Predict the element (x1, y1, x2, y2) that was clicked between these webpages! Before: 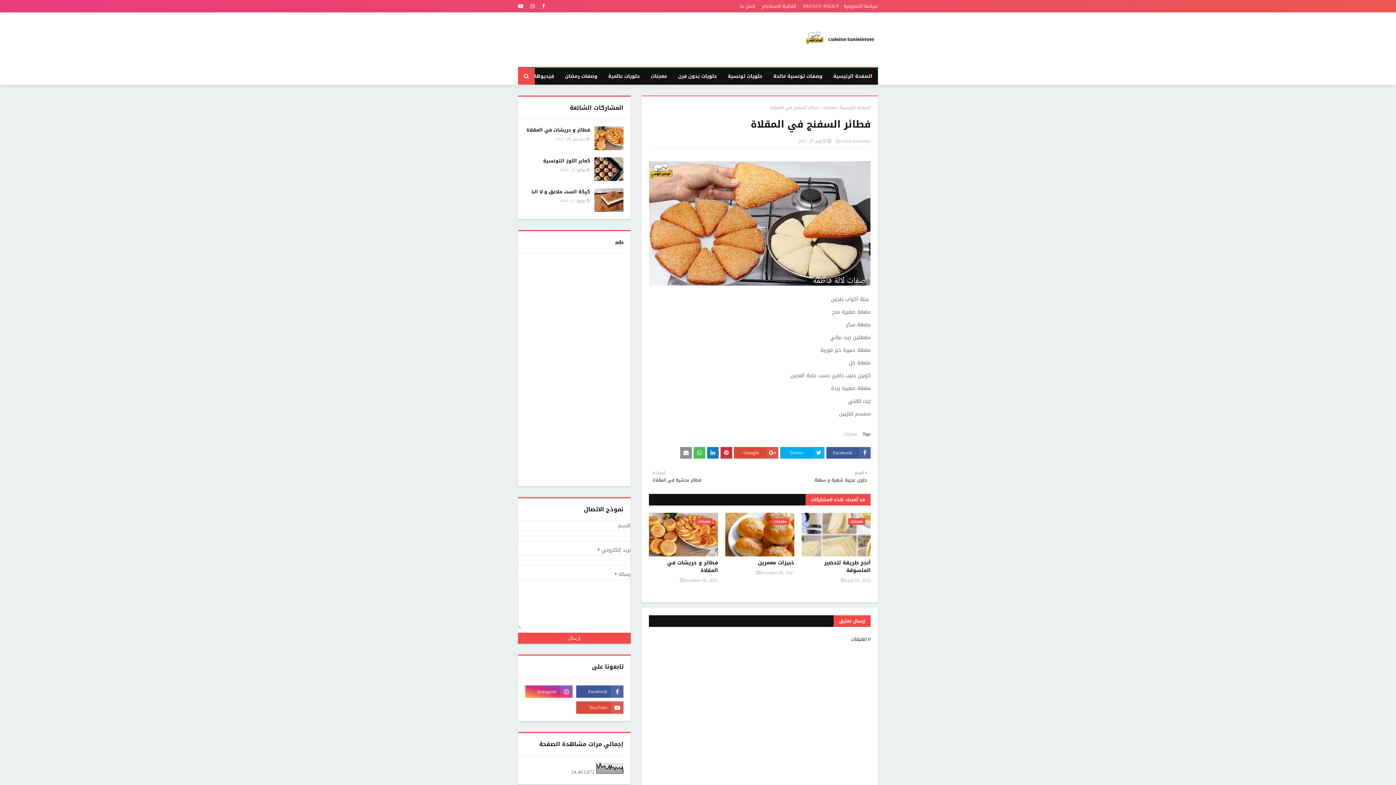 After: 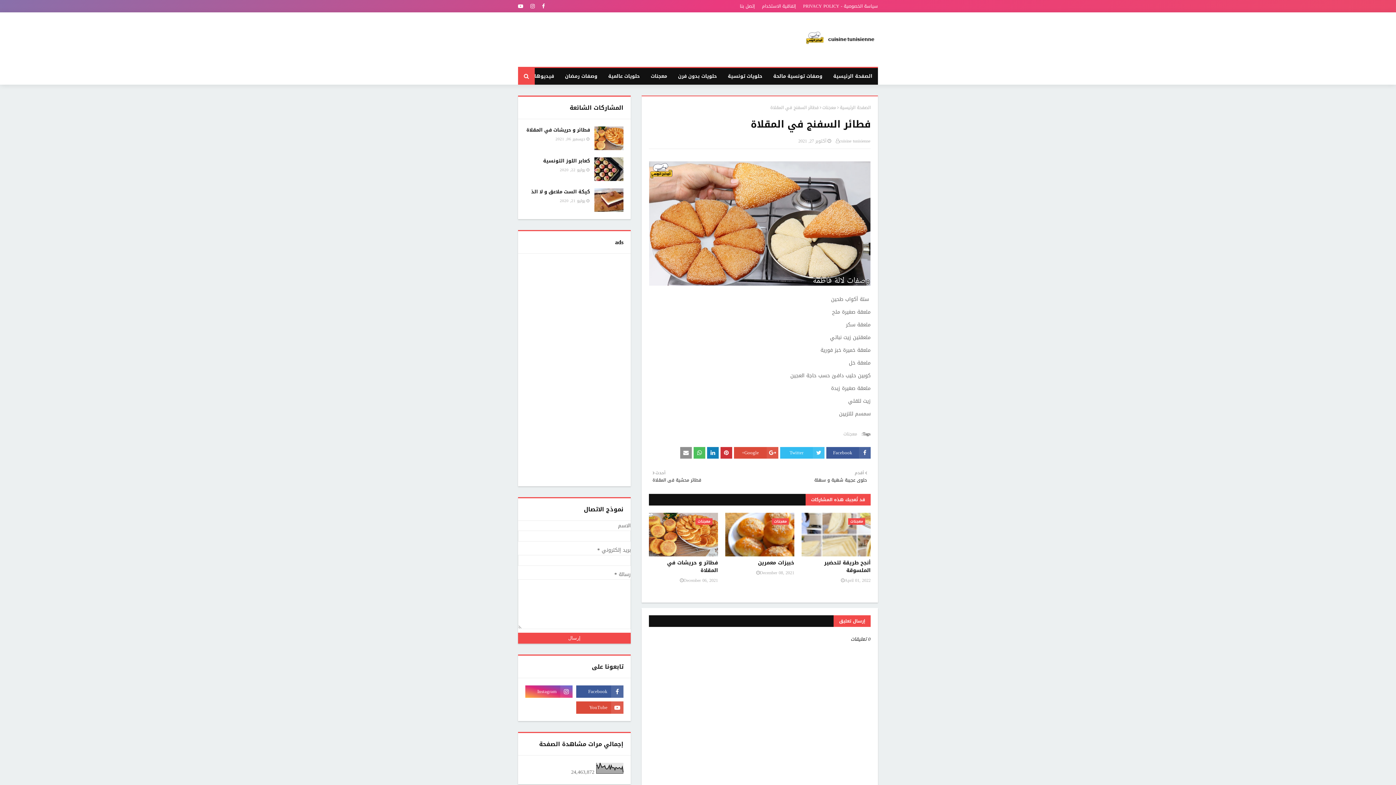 Action: bbox: (780, 447, 824, 459) label: Twitter